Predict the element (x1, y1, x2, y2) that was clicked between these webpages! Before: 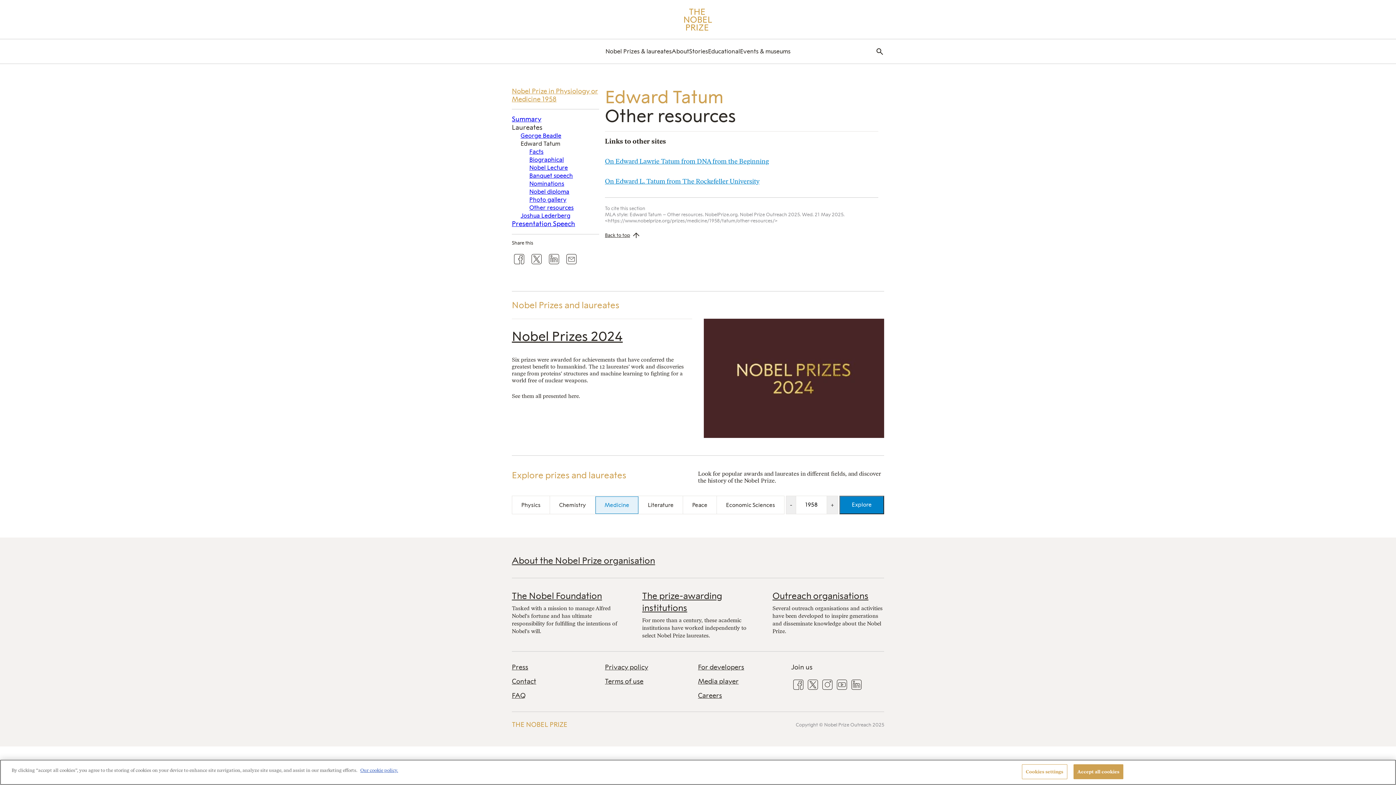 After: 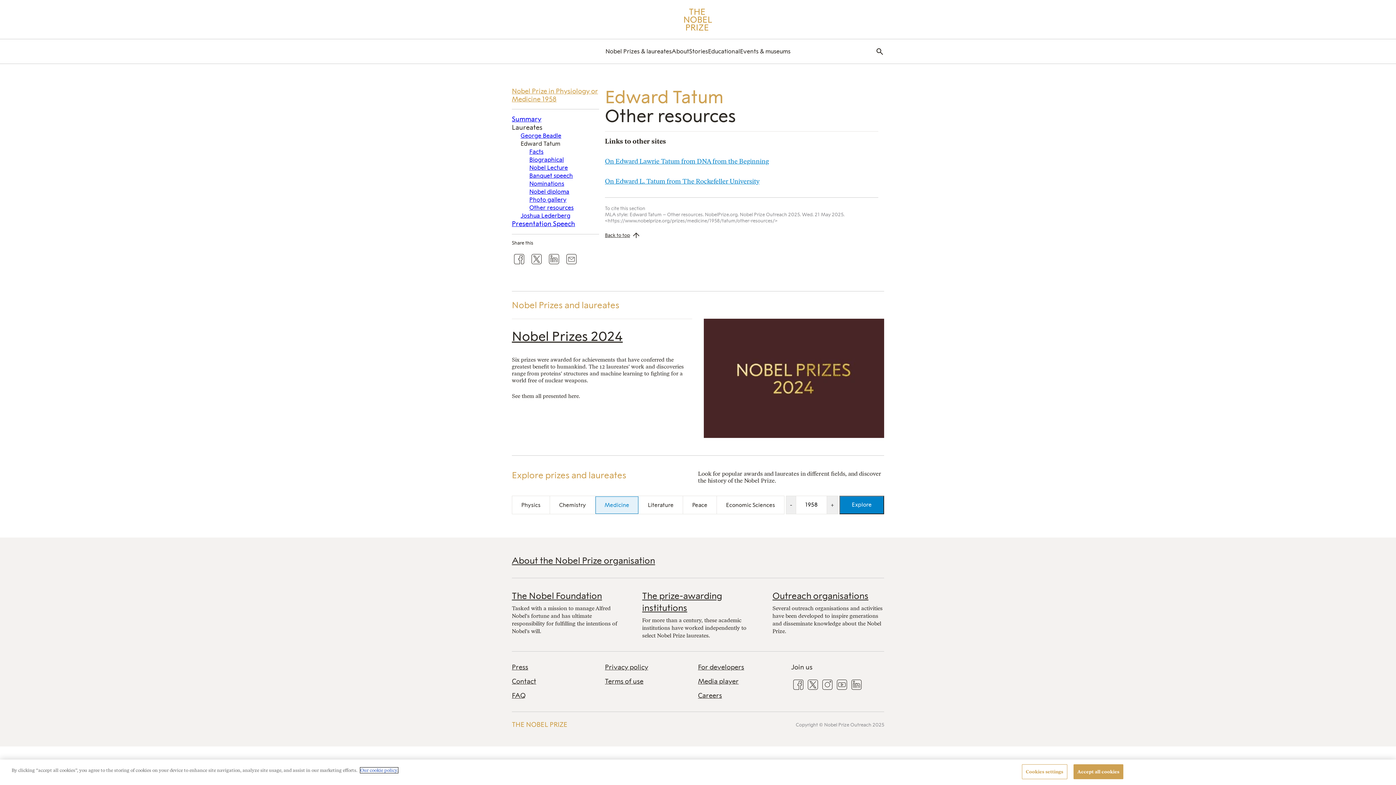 Action: label: More information about your privacy, opens in a new tab bbox: (360, 768, 398, 773)